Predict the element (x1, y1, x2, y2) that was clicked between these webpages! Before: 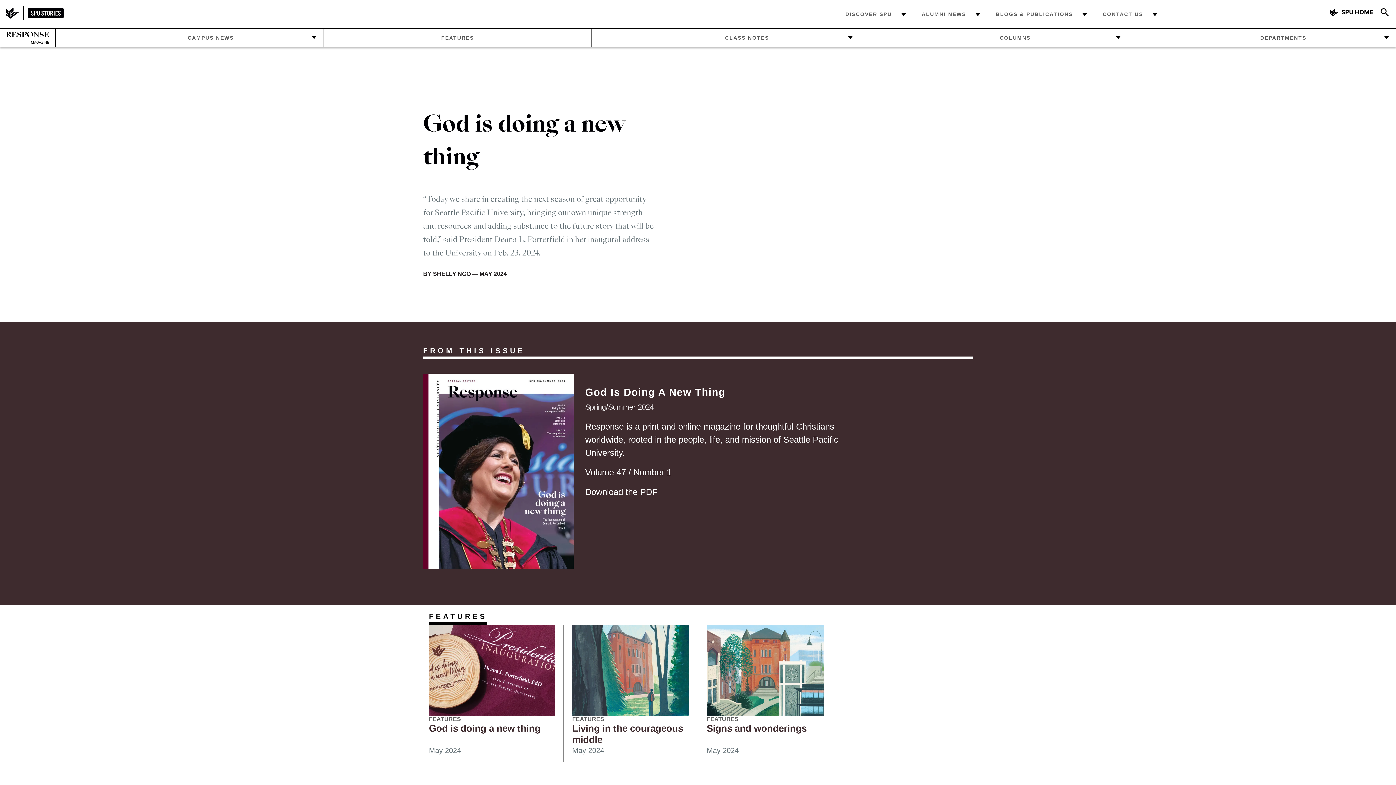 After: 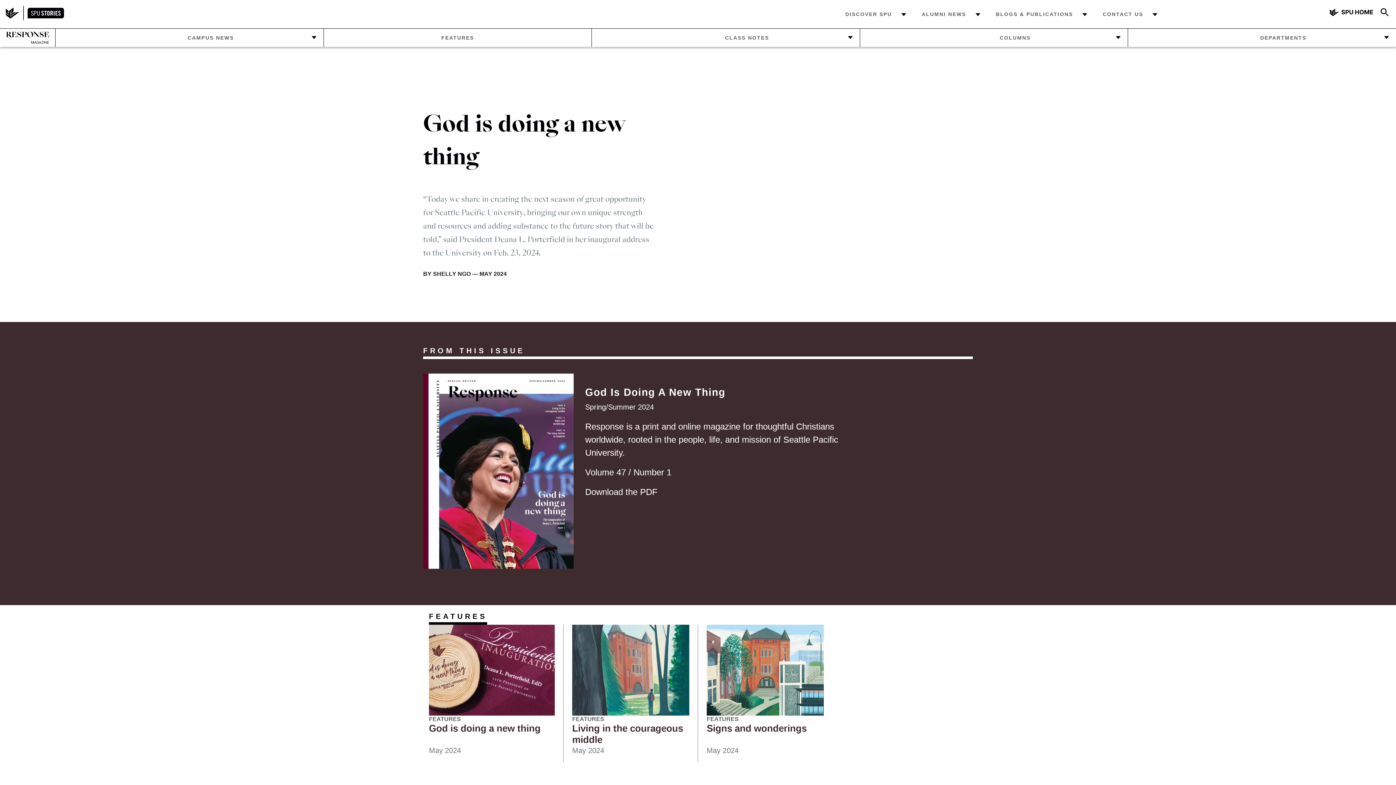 Action: label: Response magazine home bbox: (0, 28, 55, 46)